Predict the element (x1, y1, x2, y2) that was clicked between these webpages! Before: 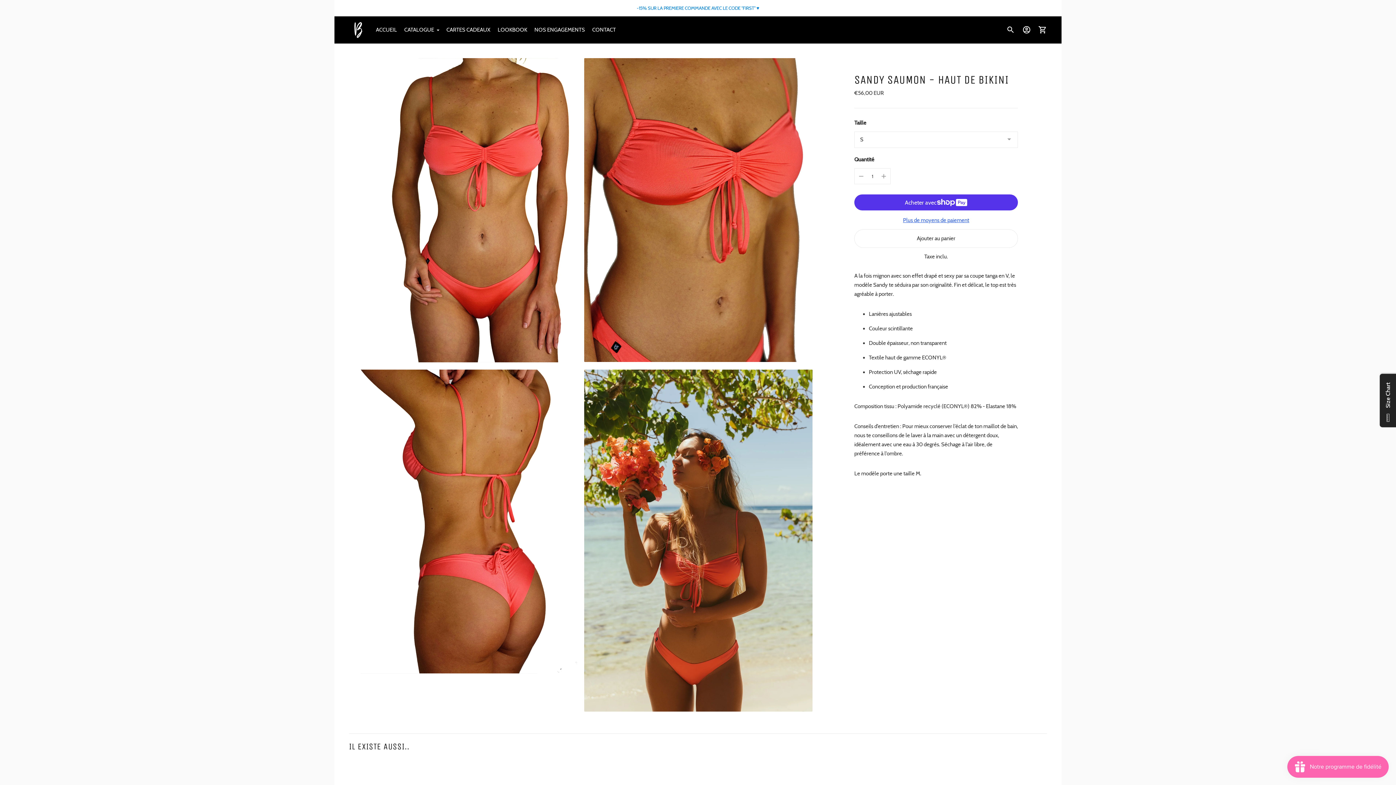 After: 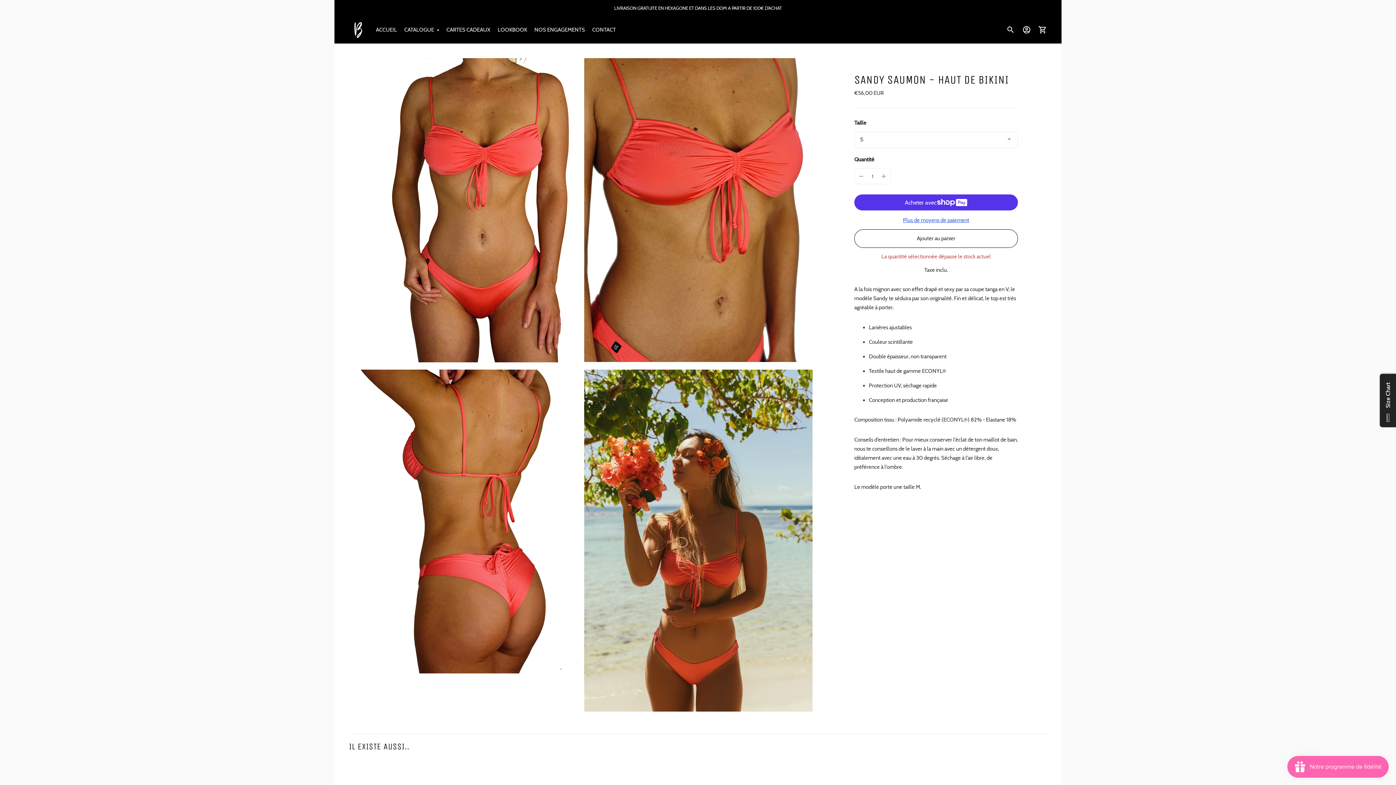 Action: label: Ajouter au panier bbox: (854, 229, 1018, 248)